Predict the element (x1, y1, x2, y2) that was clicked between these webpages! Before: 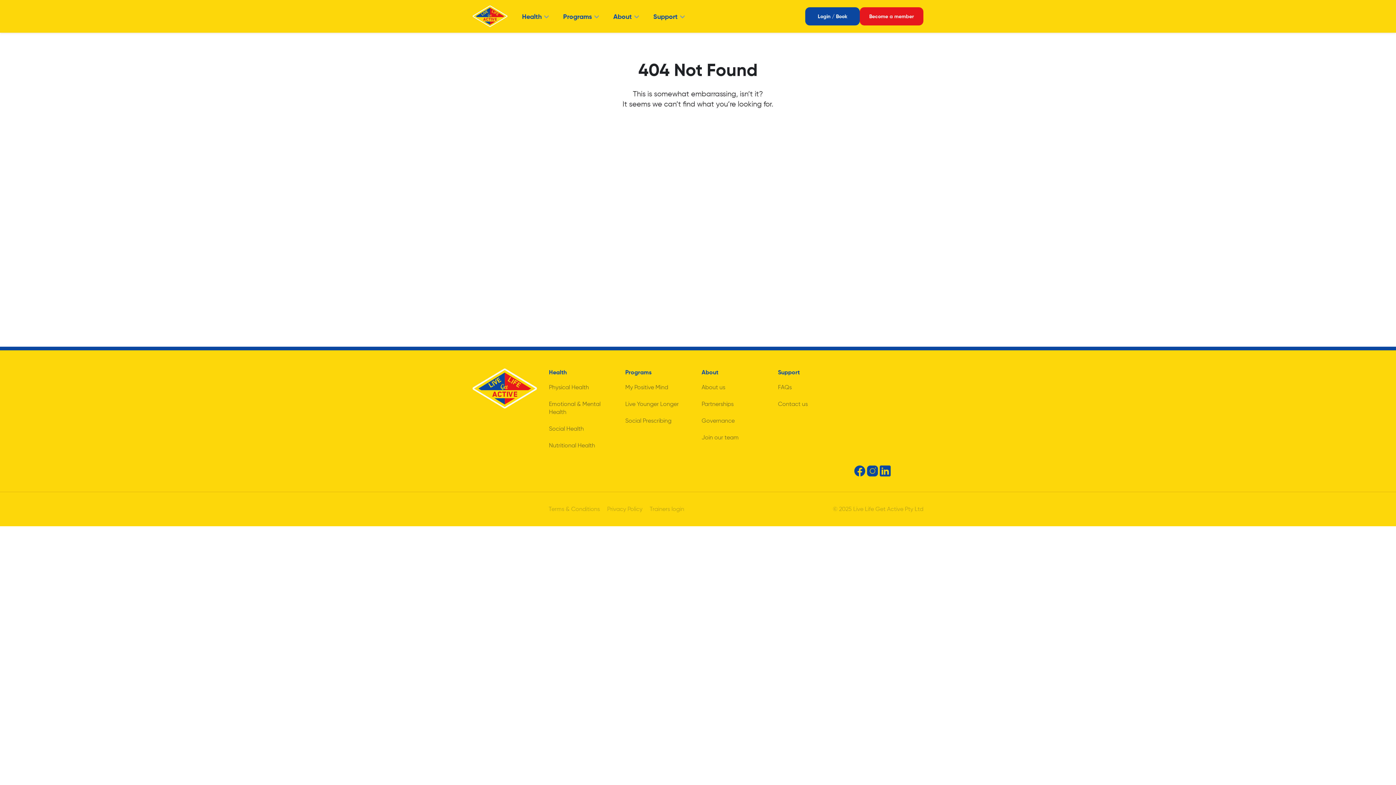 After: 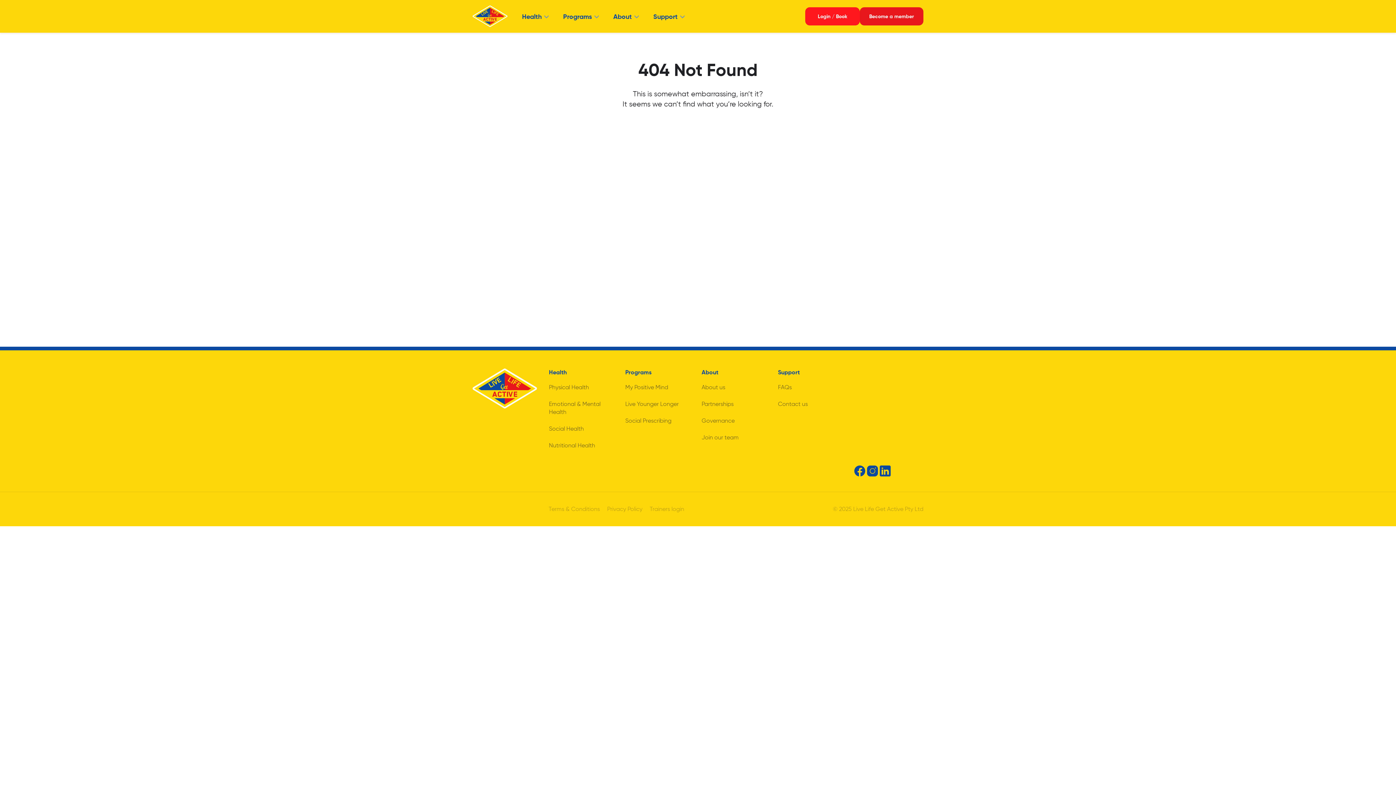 Action: label: Login / Book bbox: (805, 7, 860, 25)